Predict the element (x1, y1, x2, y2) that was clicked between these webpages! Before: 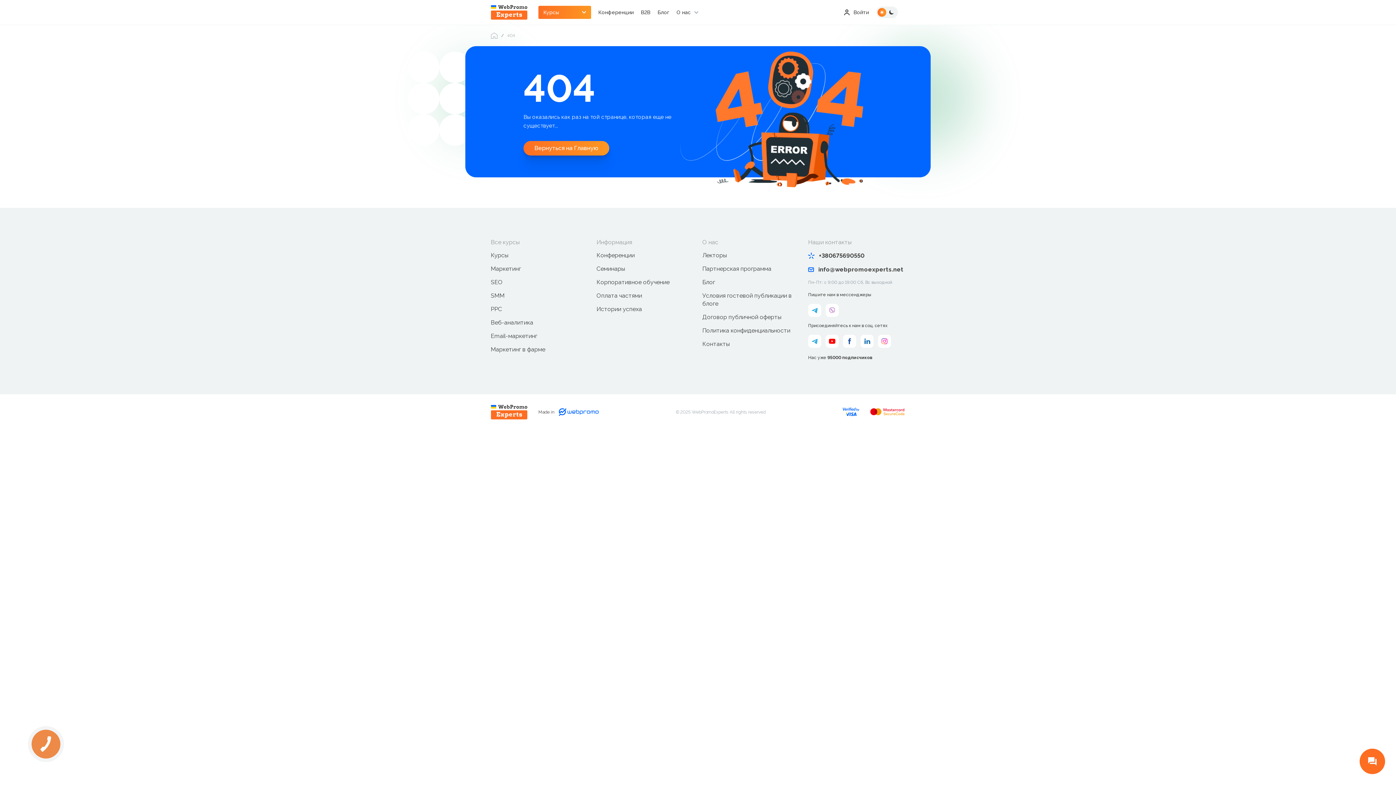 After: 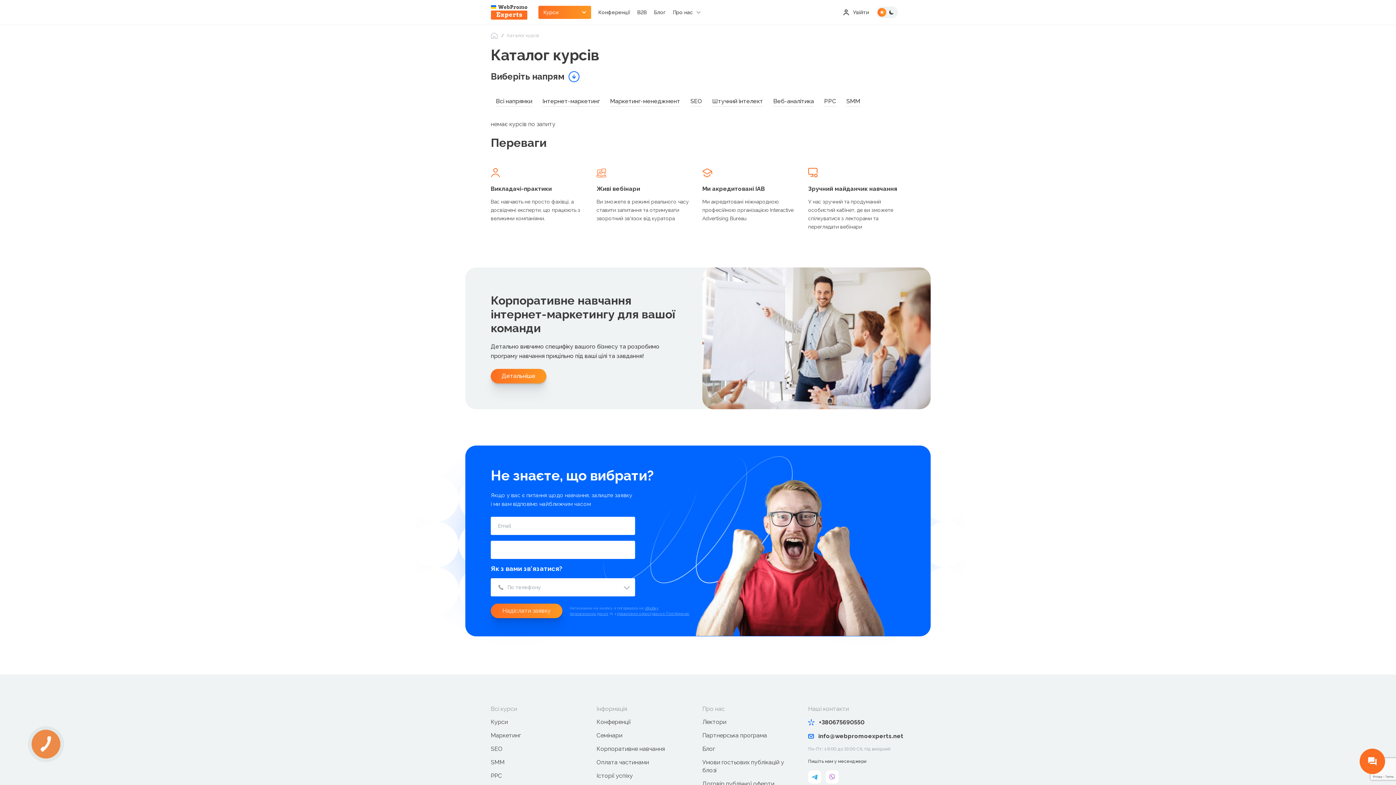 Action: bbox: (490, 332, 537, 339) label: Email-маркетинг